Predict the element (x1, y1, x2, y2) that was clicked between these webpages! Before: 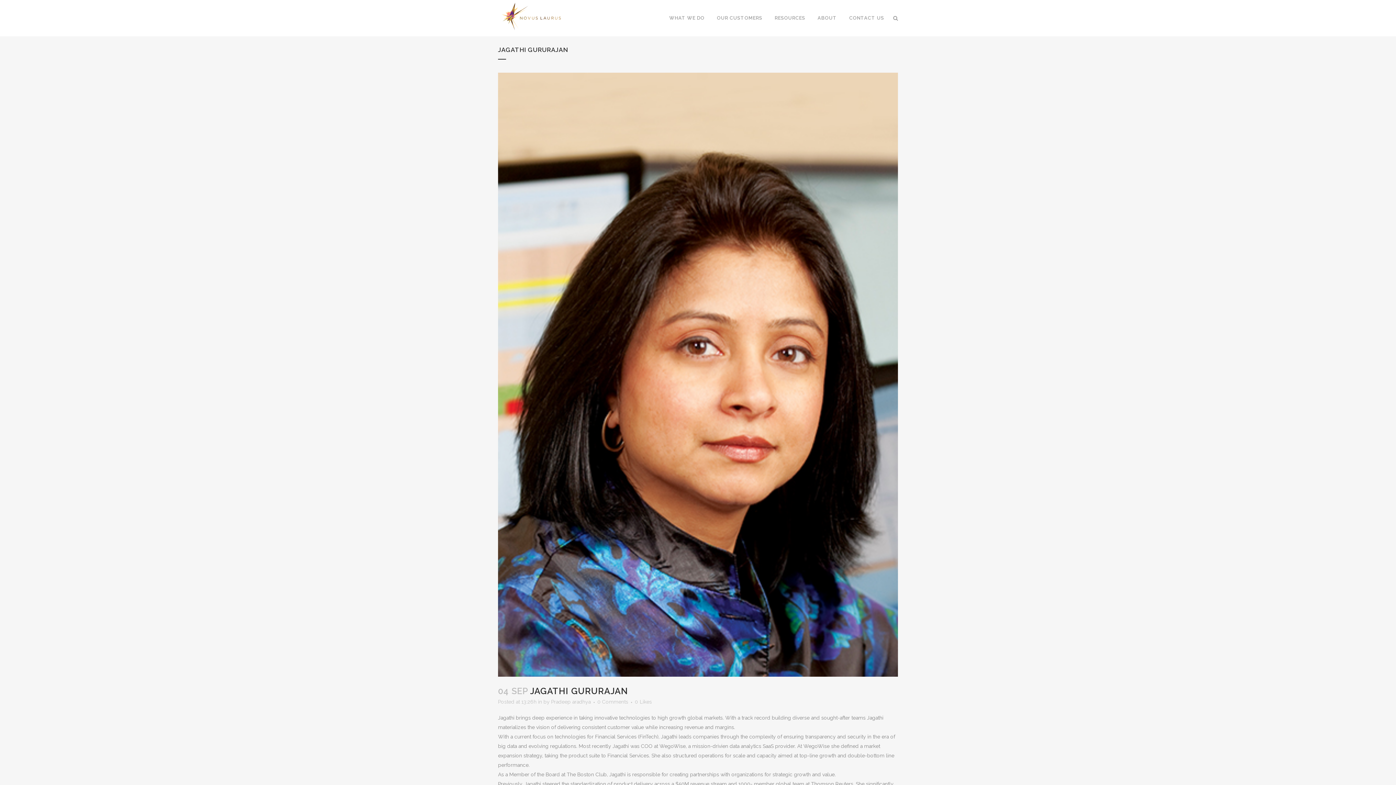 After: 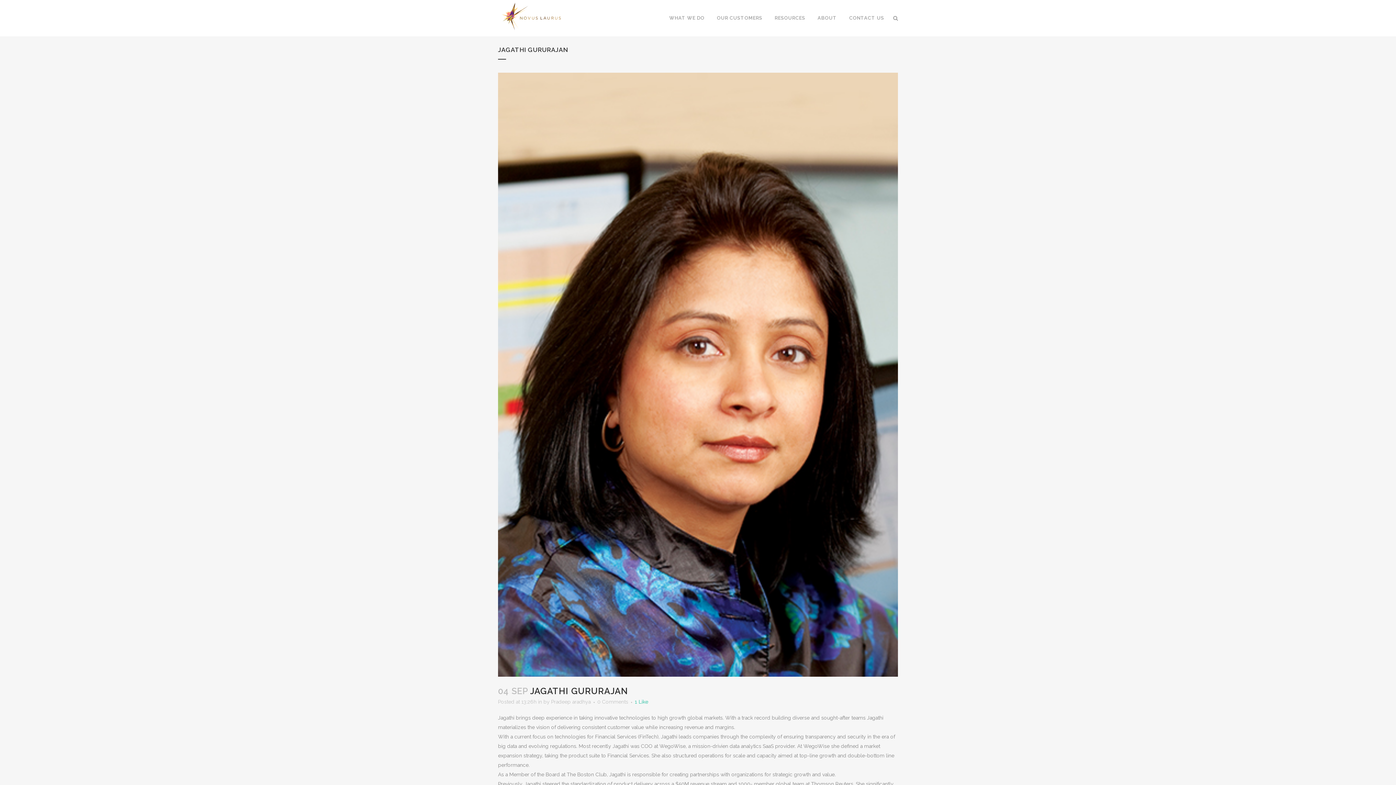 Action: bbox: (634, 699, 652, 704) label: 0Likes